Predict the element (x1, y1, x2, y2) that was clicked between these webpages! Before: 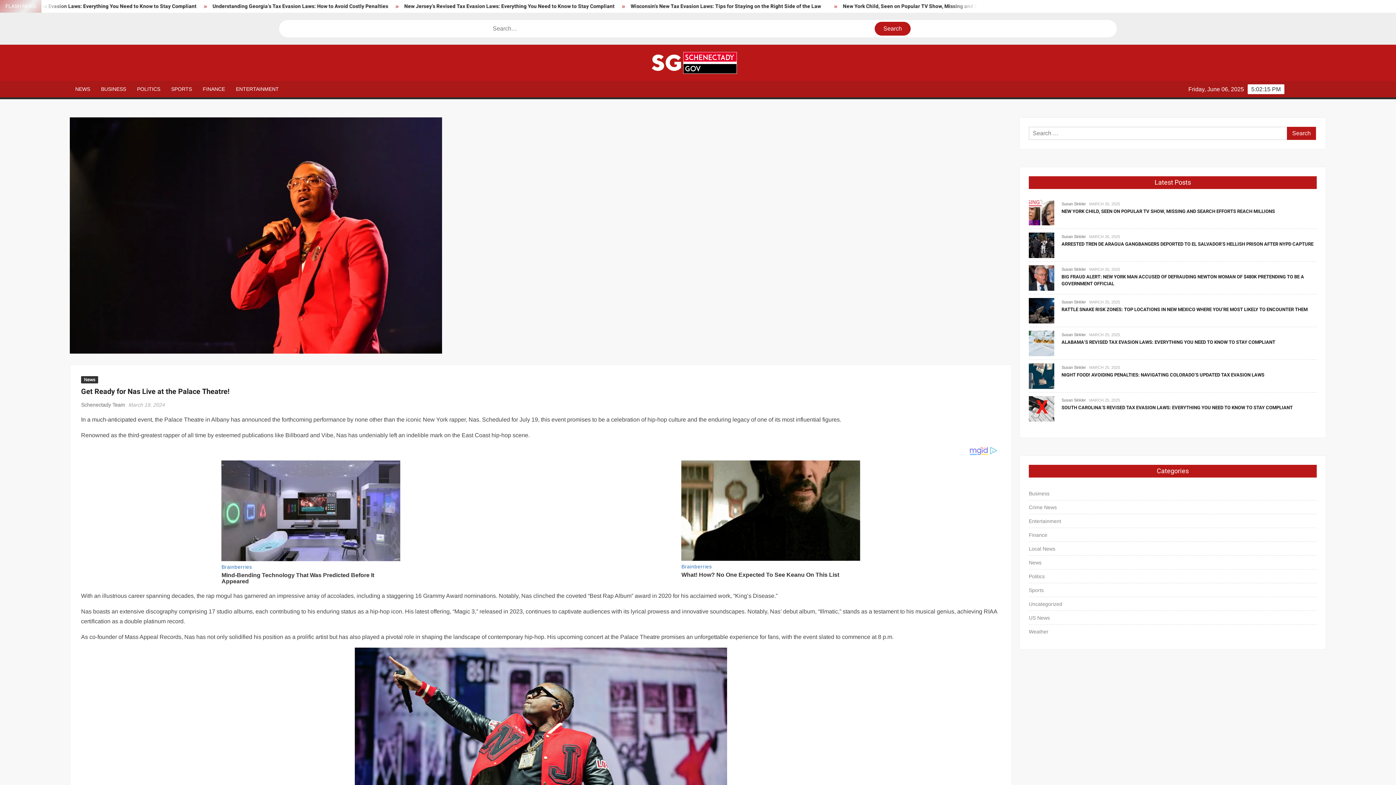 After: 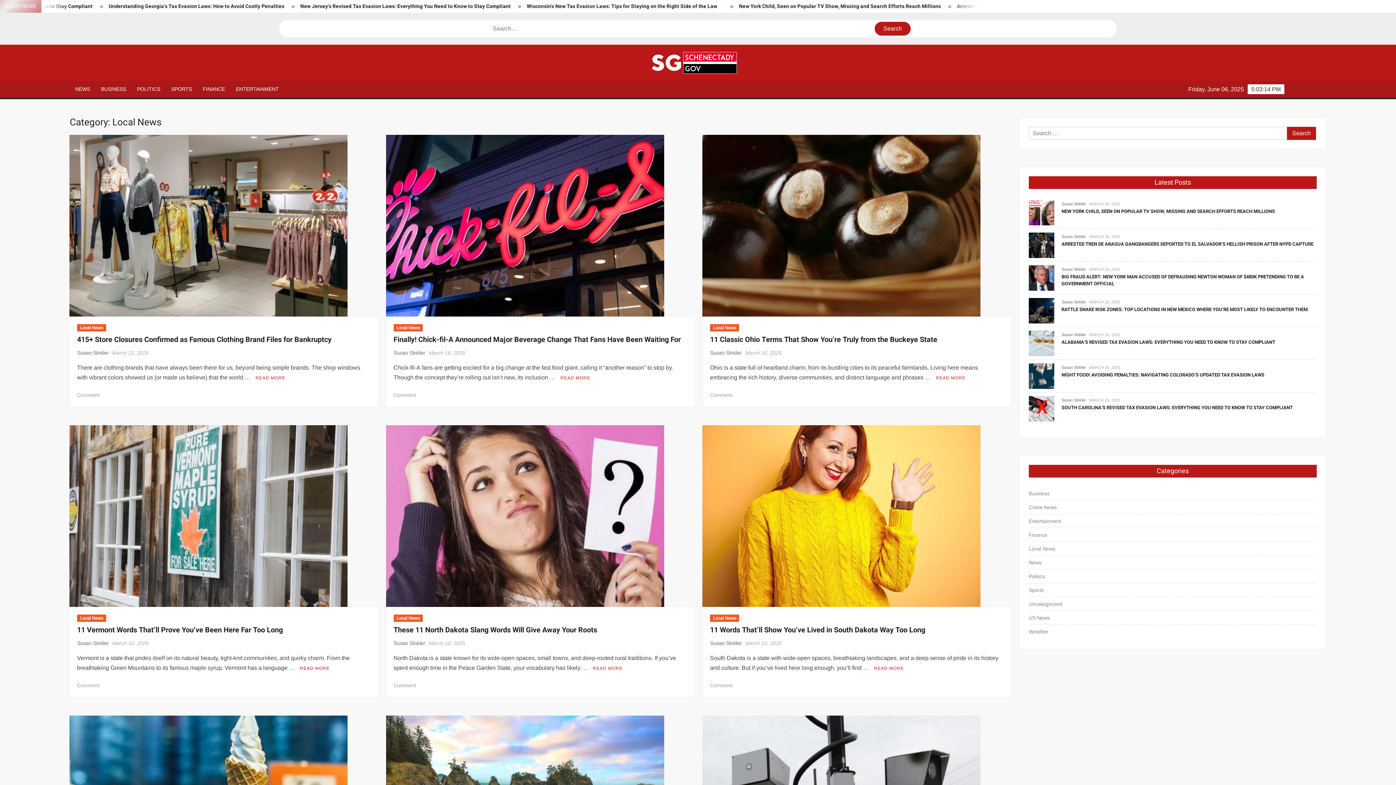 Action: bbox: (1029, 544, 1055, 553) label: Local News